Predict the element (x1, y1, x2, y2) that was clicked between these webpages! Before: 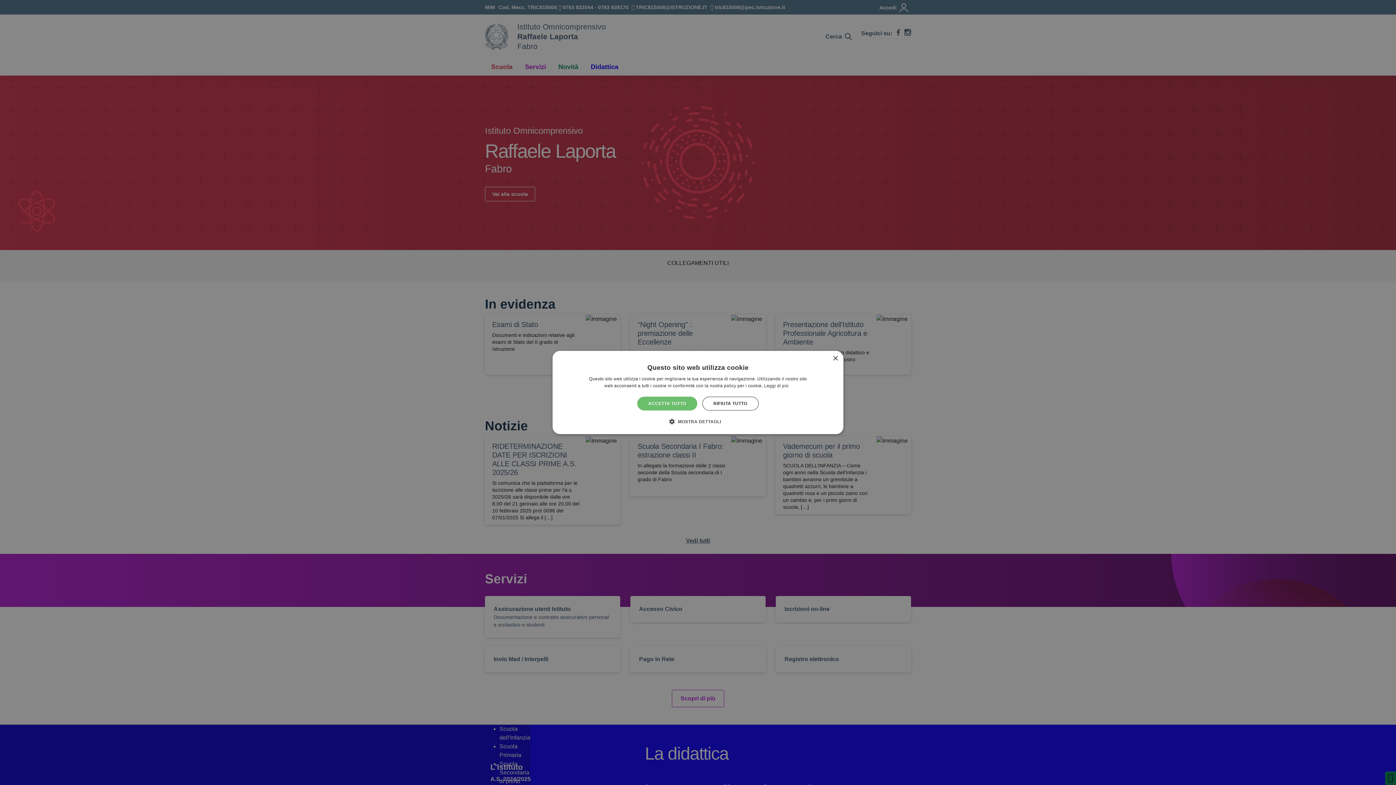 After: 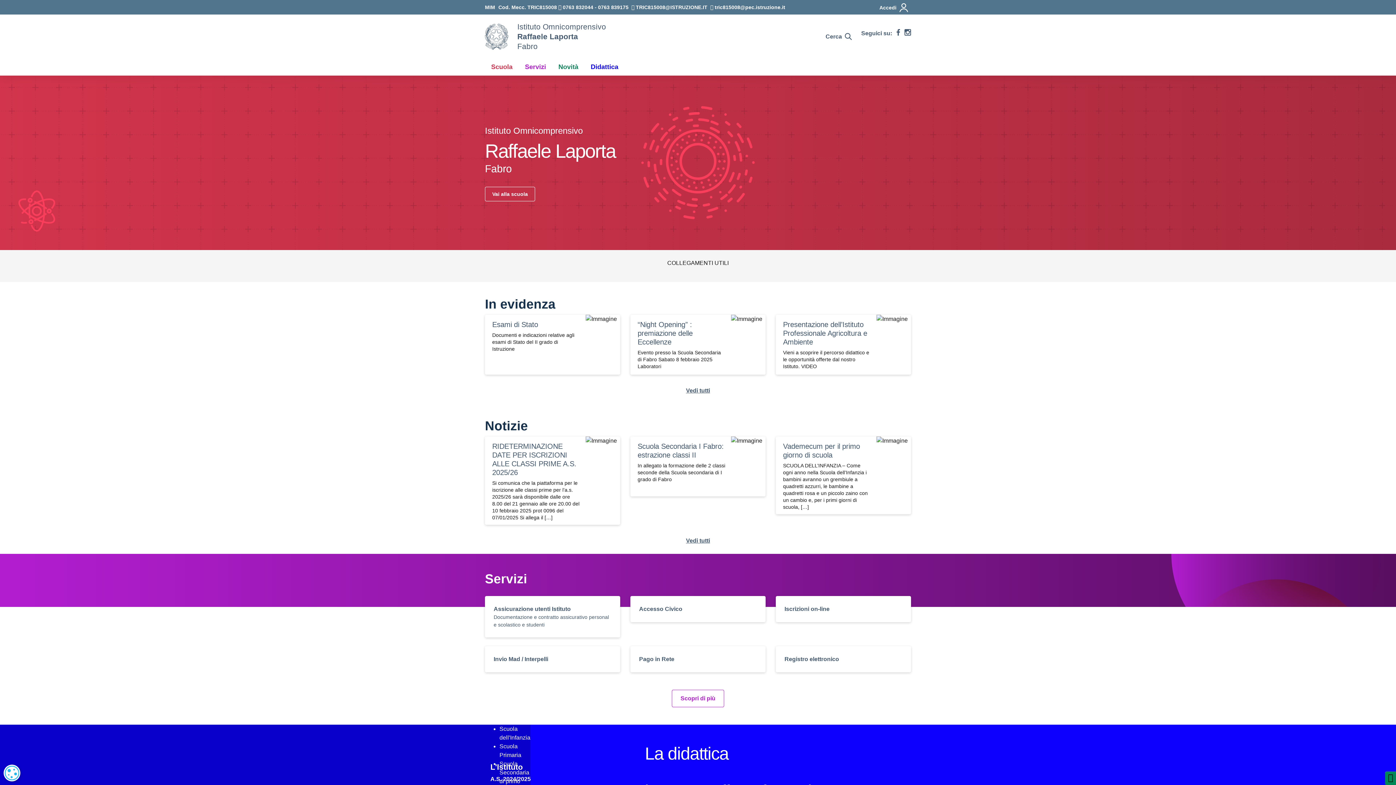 Action: label: RIFIUTA TUTTO bbox: (702, 396, 758, 410)